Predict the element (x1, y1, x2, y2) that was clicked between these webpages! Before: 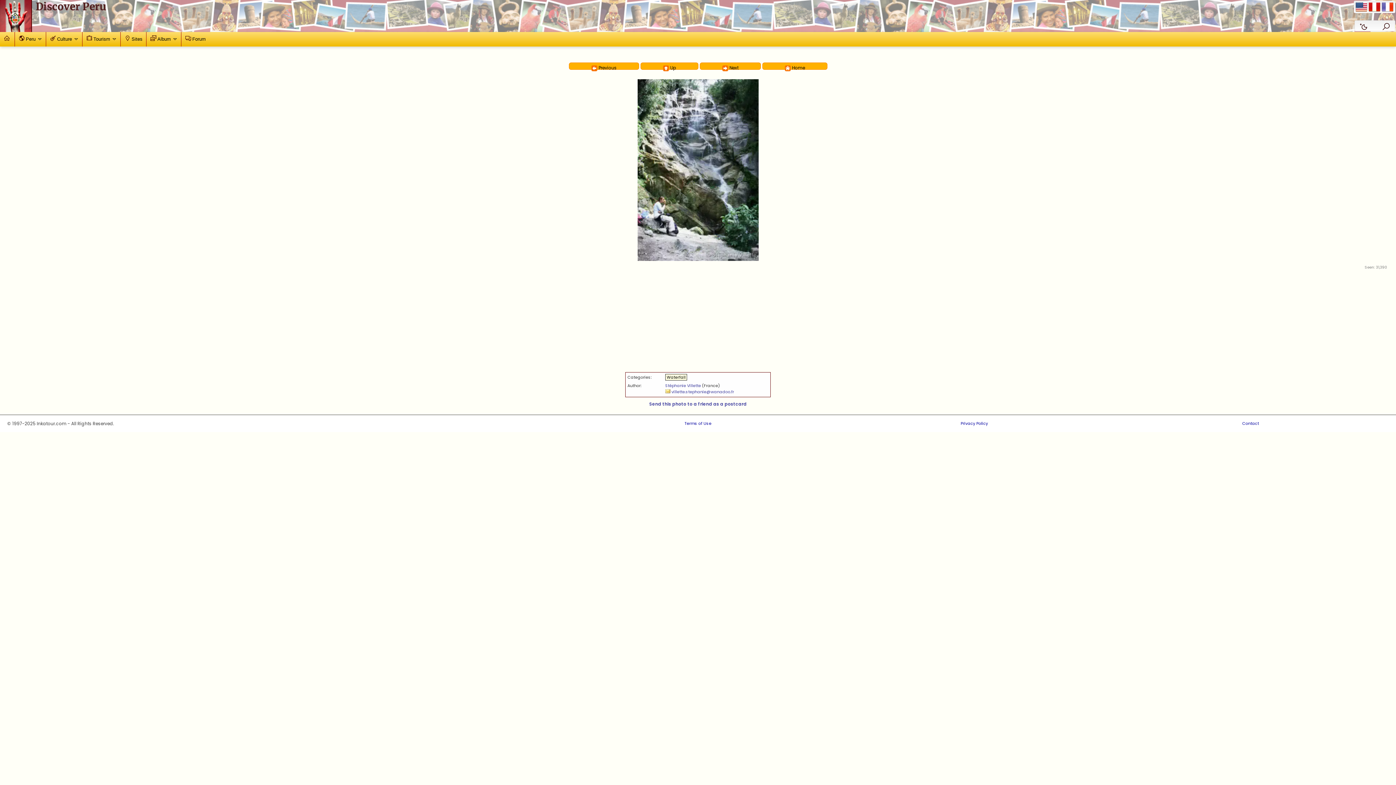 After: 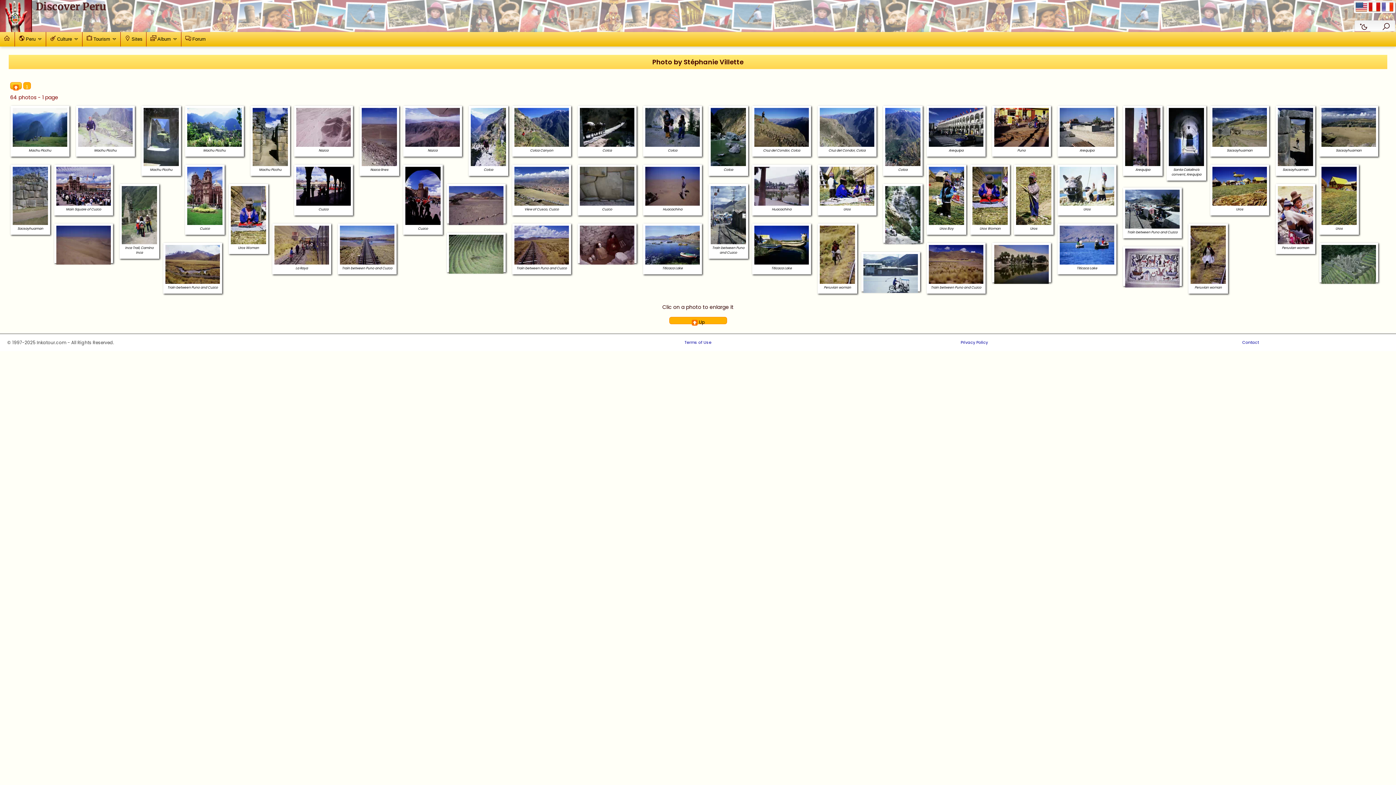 Action: label: Stéphanie Villette bbox: (665, 382, 701, 388)